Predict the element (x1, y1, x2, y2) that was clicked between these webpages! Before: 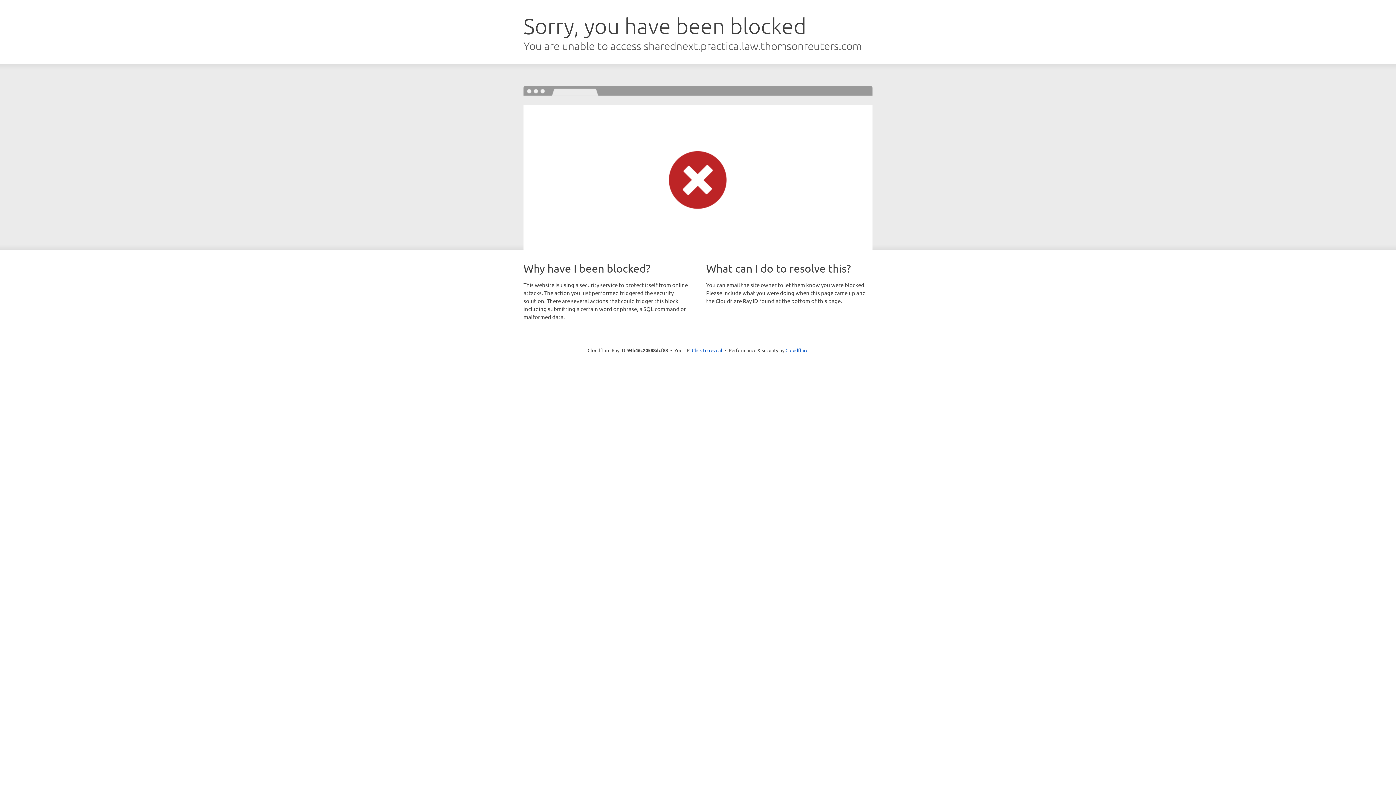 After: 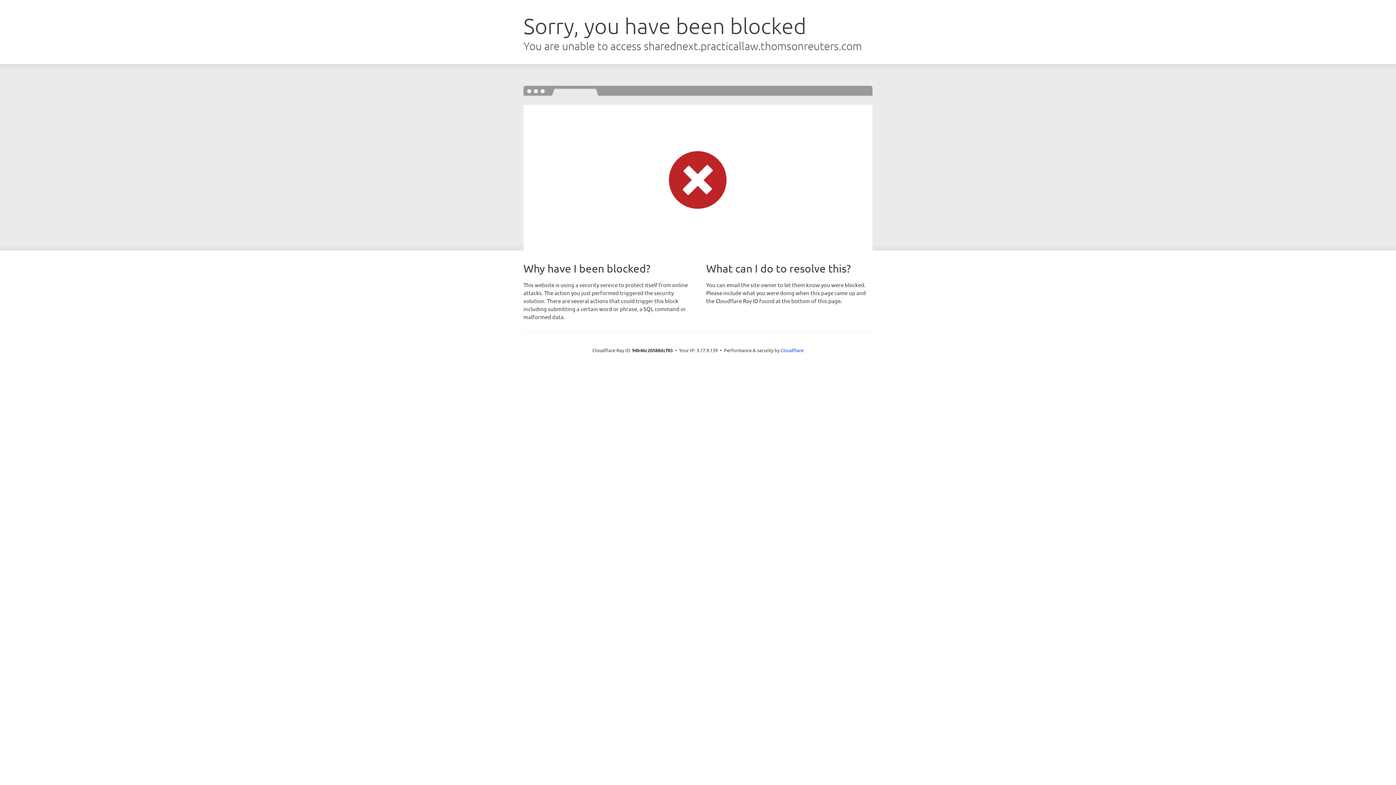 Action: label: Click to reveal bbox: (692, 346, 722, 353)